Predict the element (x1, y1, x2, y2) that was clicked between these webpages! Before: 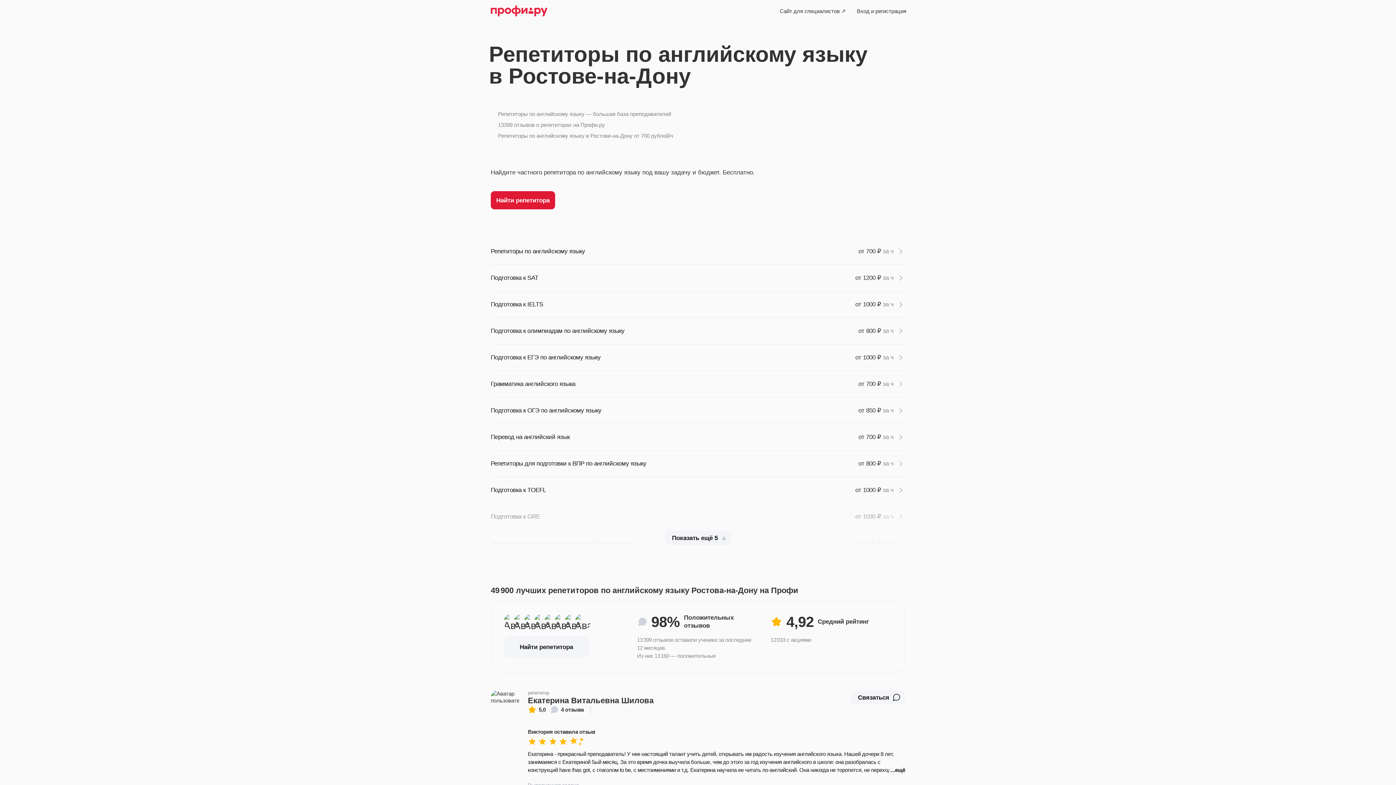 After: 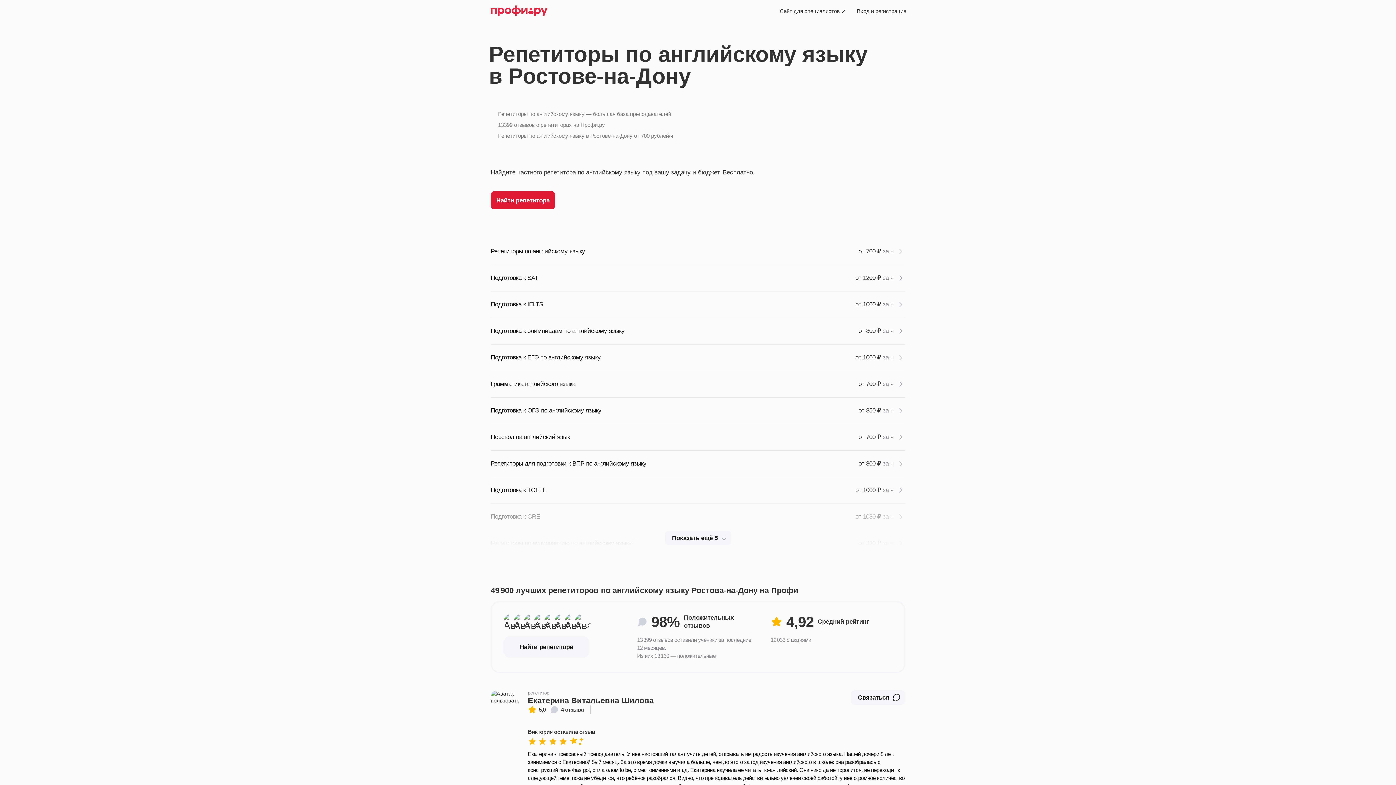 Action: bbox: (891, 766, 905, 774) label: ещё